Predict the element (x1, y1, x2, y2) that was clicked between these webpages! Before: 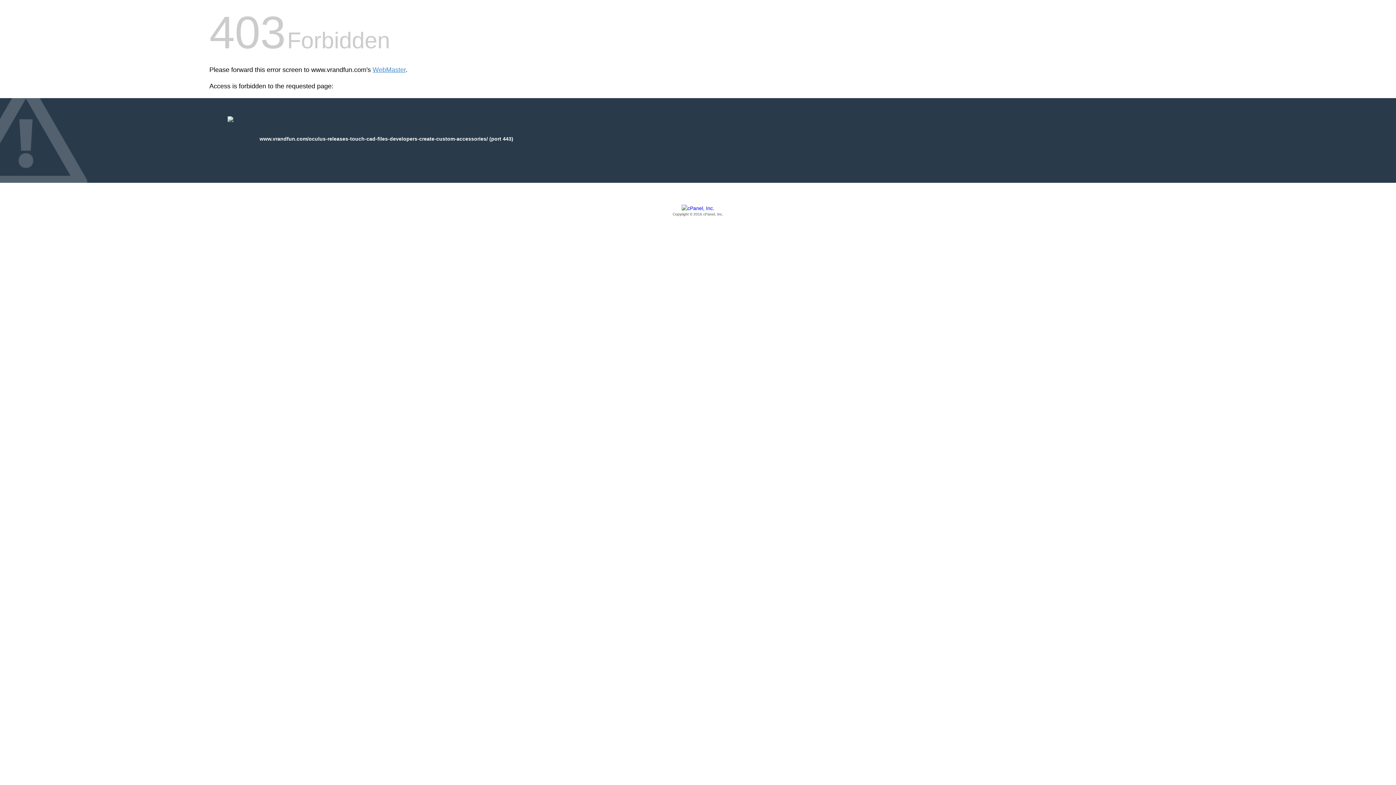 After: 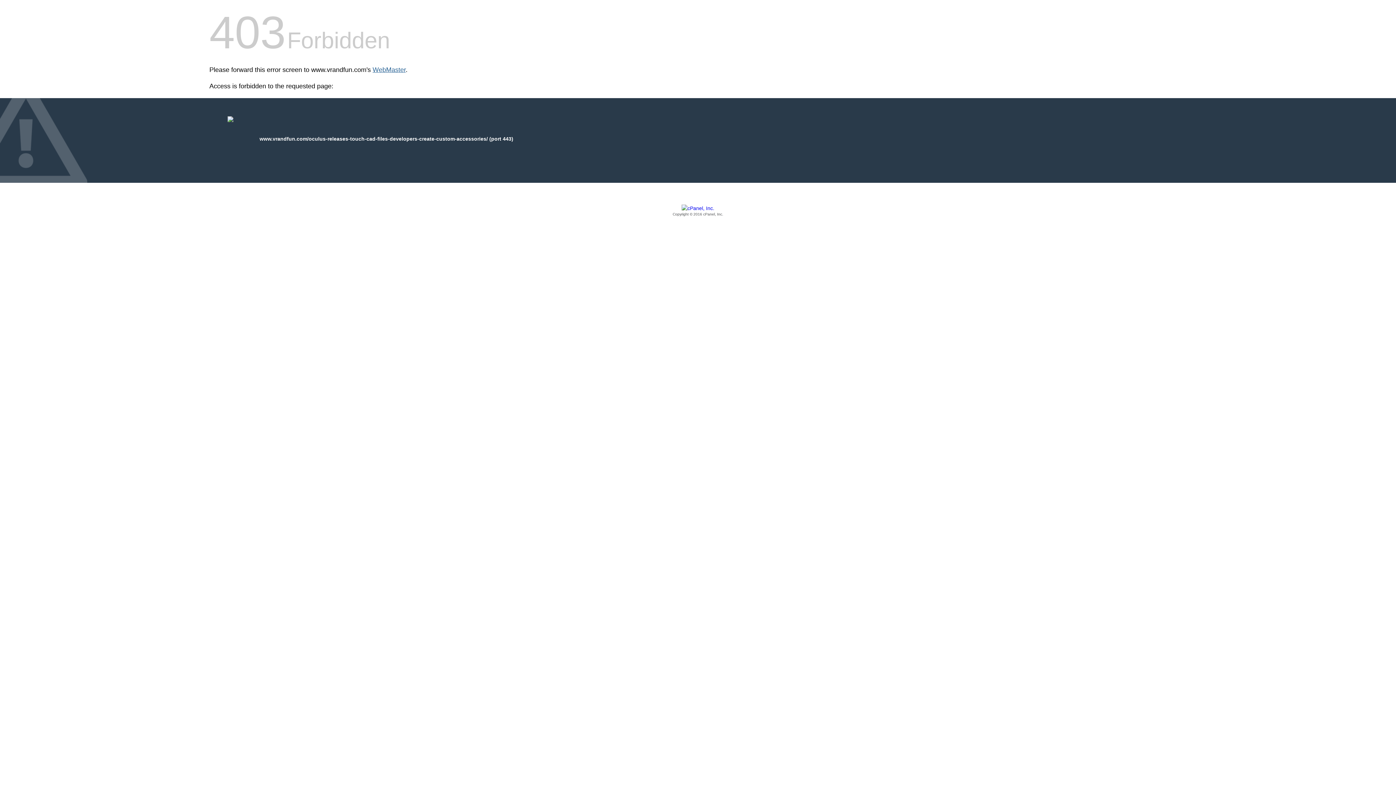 Action: label: WebMaster bbox: (372, 66, 405, 73)